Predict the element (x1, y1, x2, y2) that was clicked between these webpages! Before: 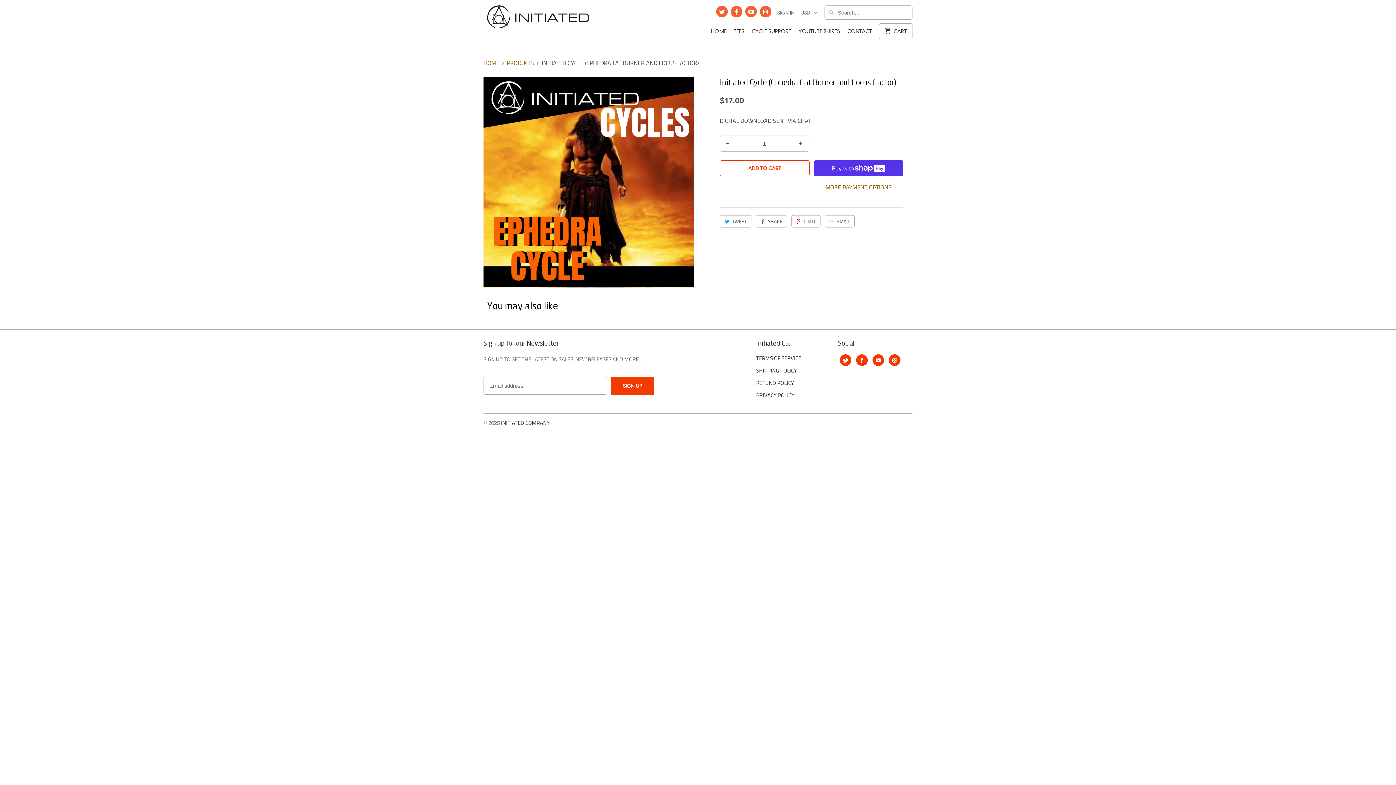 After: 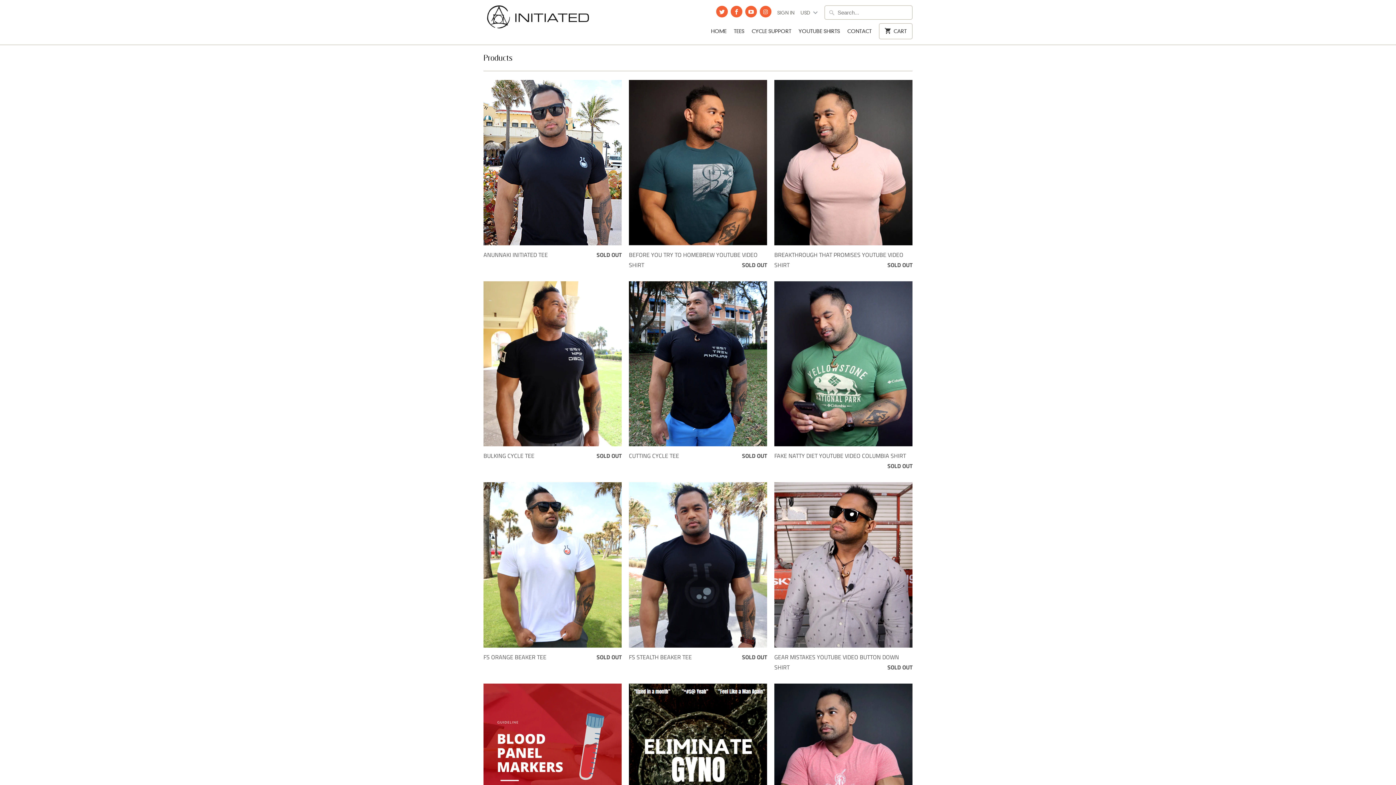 Action: bbox: (506, 58, 534, 67) label: PRODUCTS